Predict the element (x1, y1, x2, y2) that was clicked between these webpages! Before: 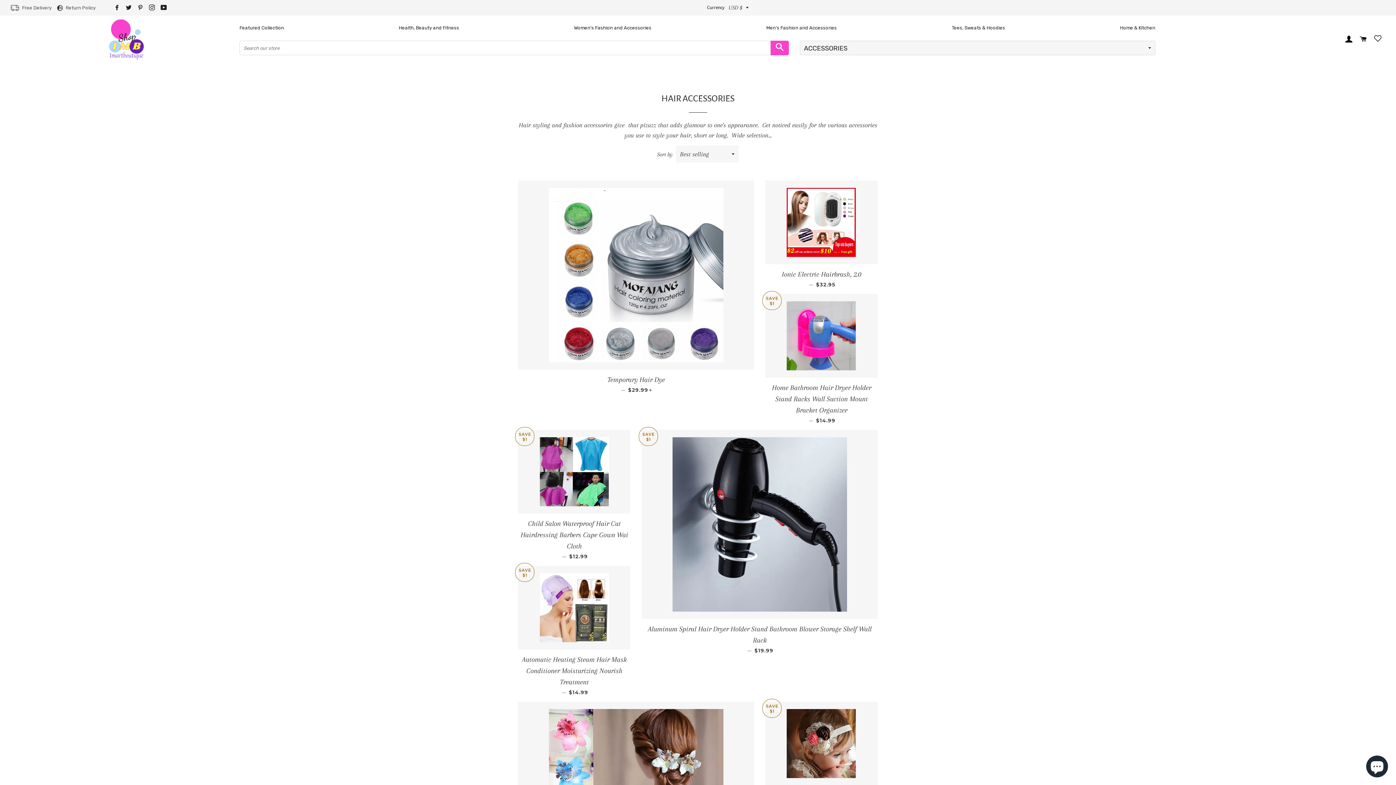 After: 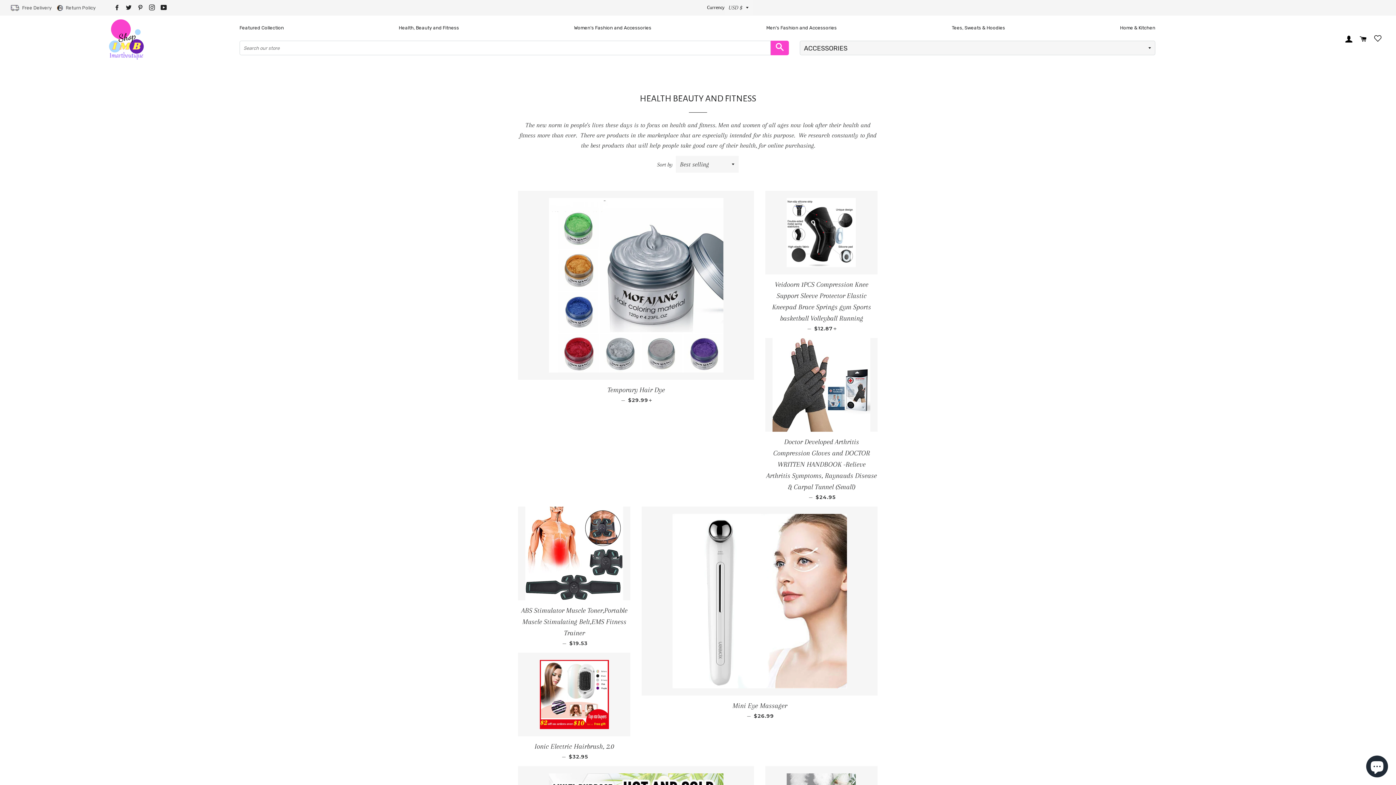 Action: bbox: (398, 21, 459, 34) label: Health, Beauty and Fitness